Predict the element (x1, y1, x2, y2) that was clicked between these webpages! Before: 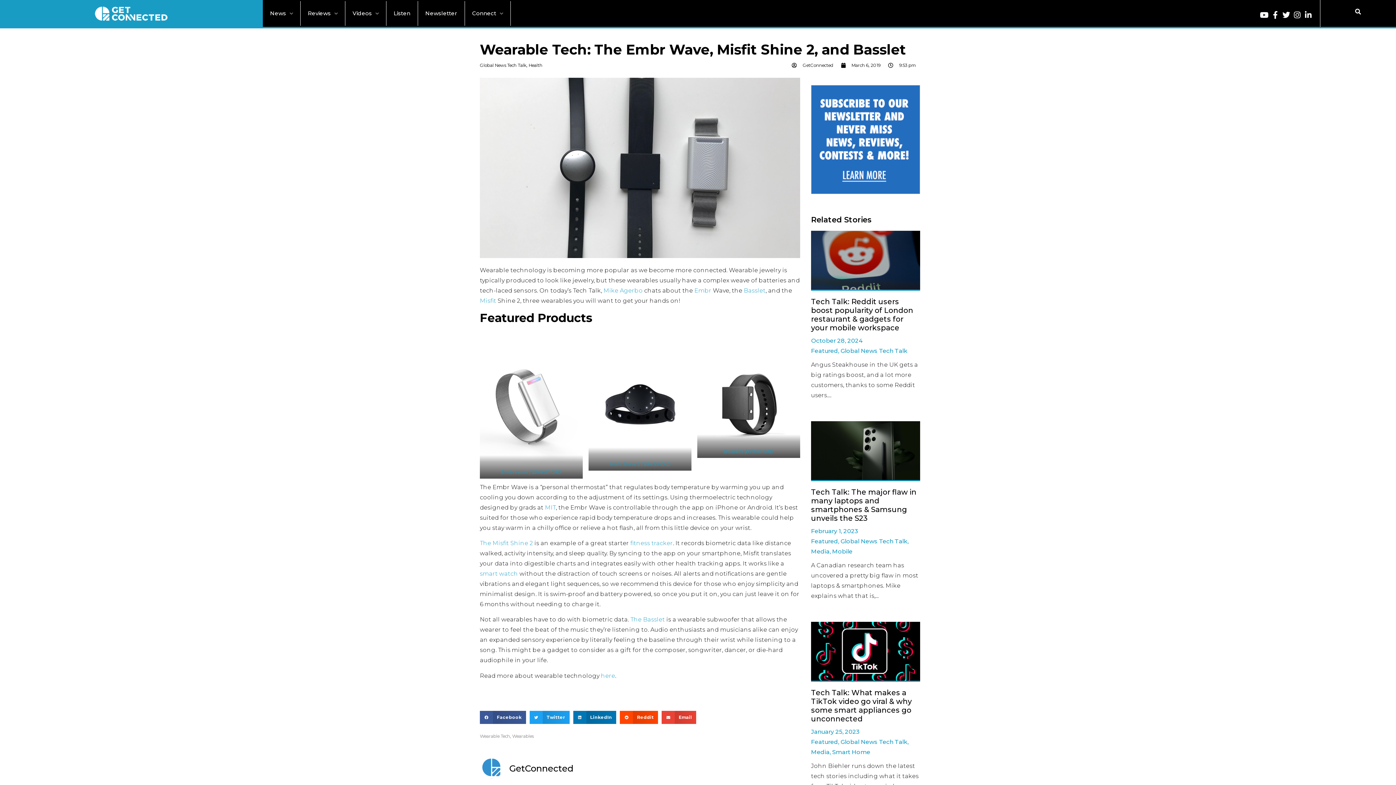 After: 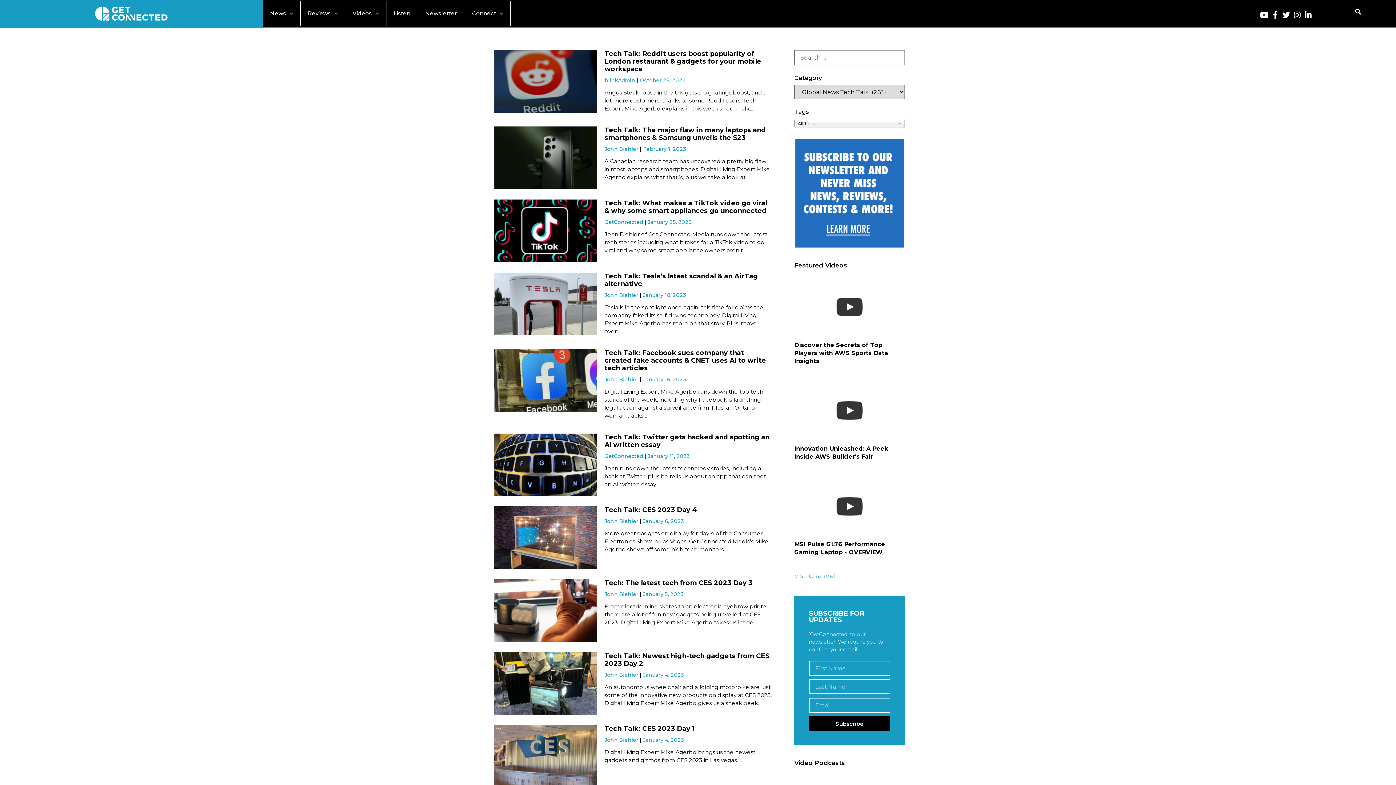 Action: label: Global News Tech Talk bbox: (840, 737, 907, 747)